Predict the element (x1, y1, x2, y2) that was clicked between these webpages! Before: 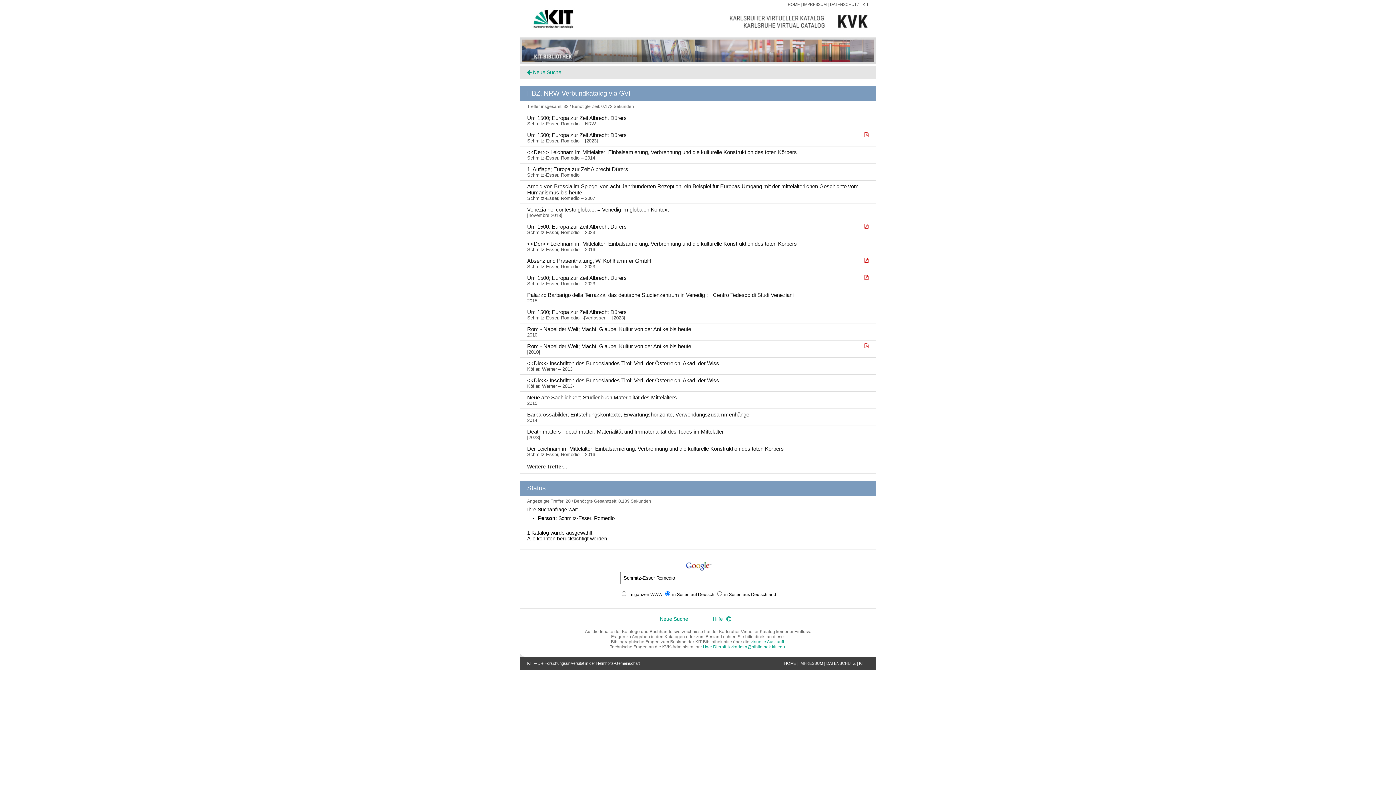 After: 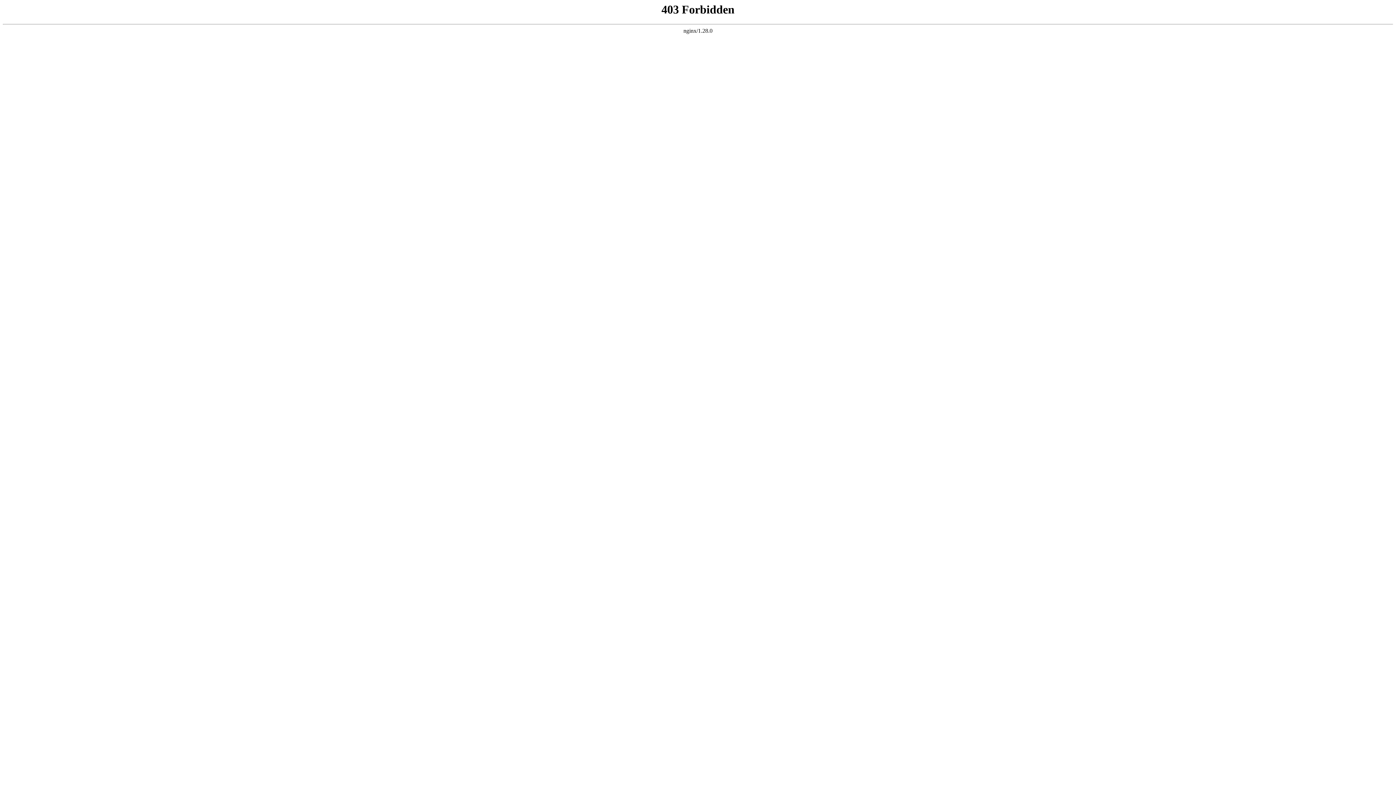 Action: label: <<Der>> Leichnam im Mittelalter; Einbalsamierung, Verbrennung und die kulturelle Konstruktion des toten Körpers 
Schmitz-Esser, Romedio – 2016 bbox: (527, 238, 869, 254)